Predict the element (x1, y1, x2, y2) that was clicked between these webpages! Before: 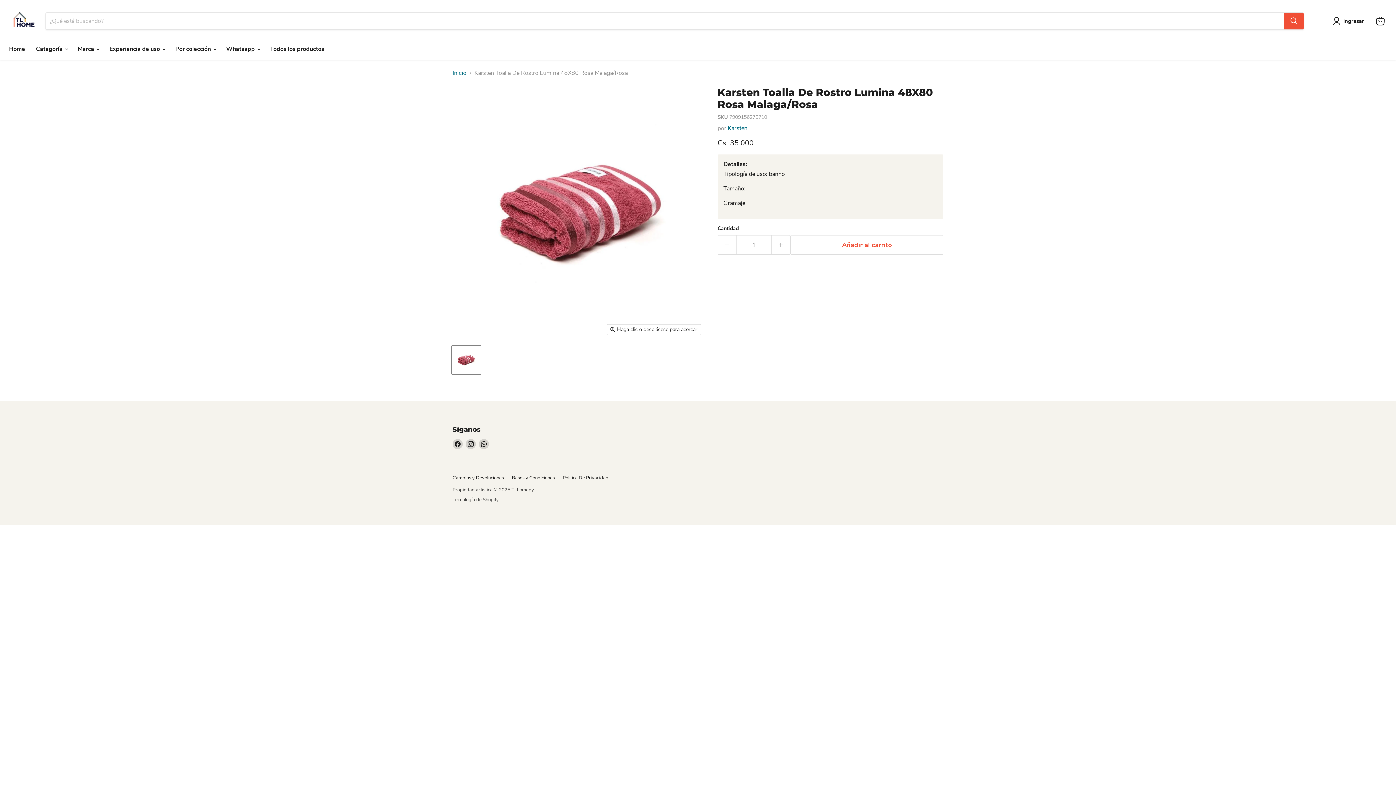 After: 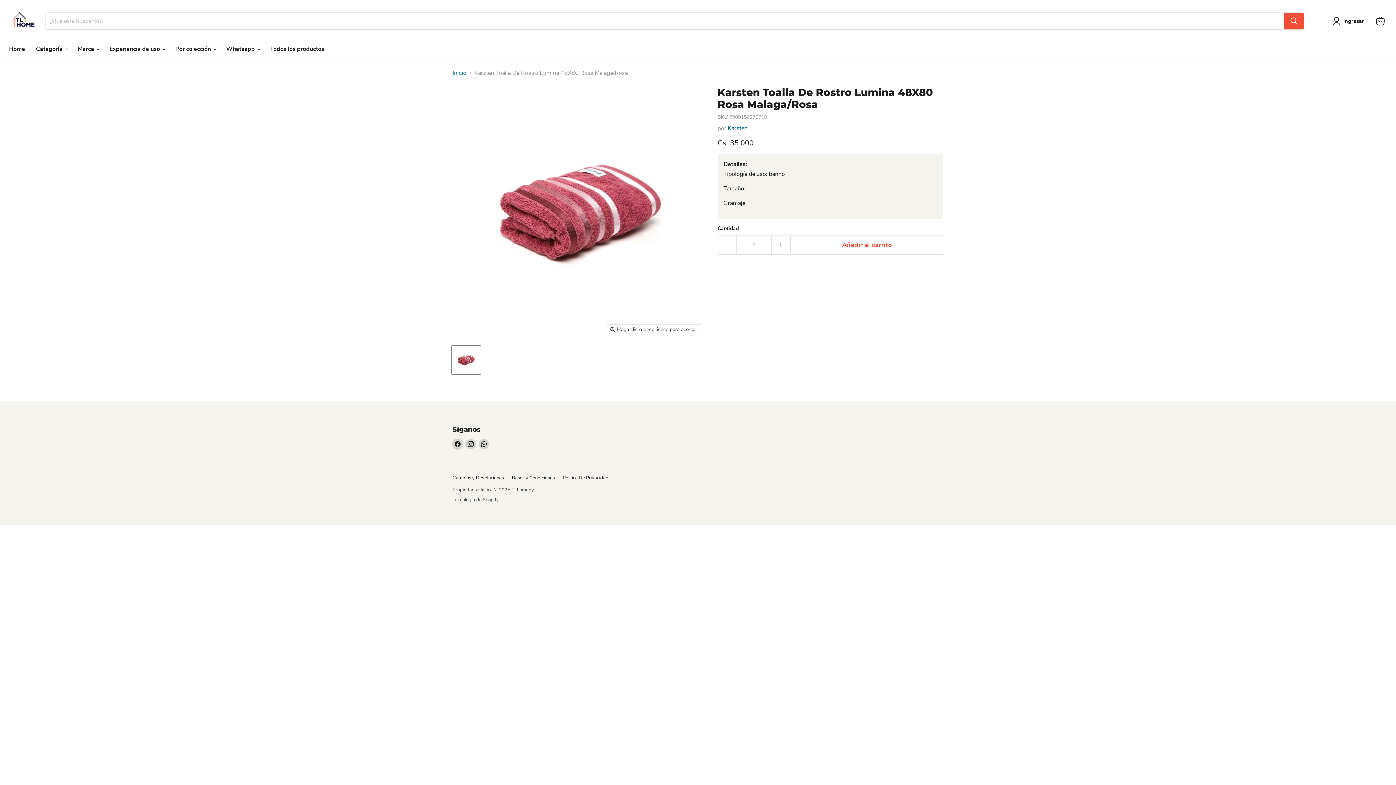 Action: bbox: (452, 439, 462, 449) label: Encuéntrenos en Facebook